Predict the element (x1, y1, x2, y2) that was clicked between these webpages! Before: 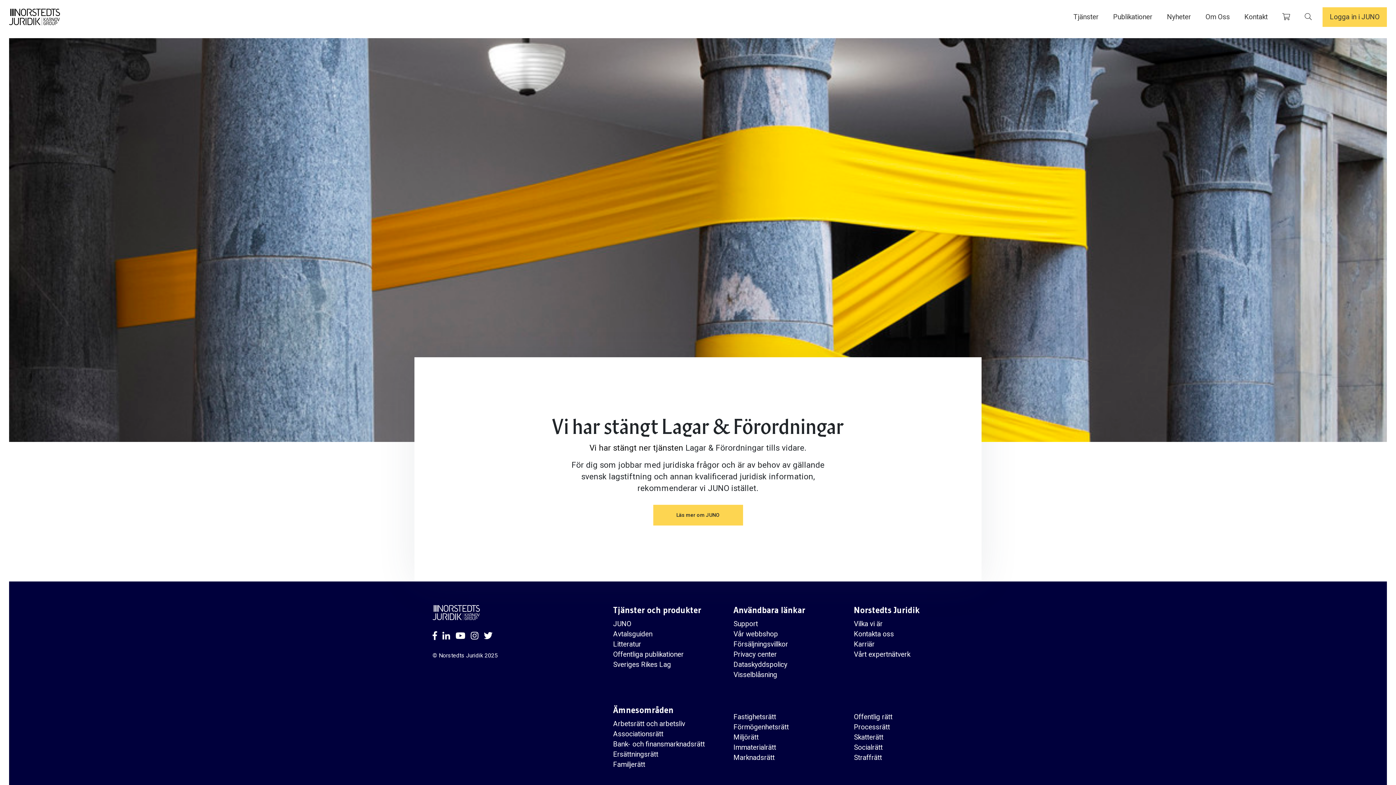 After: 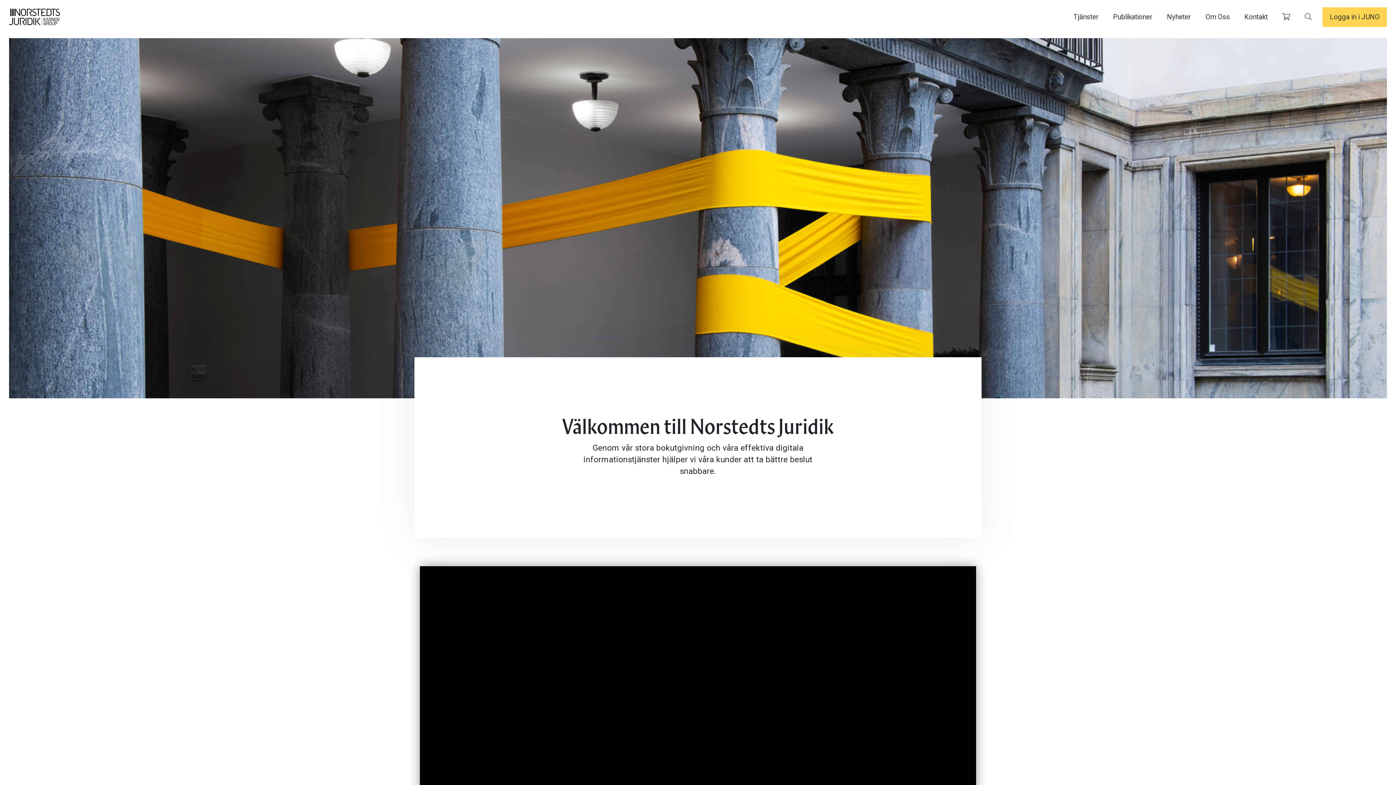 Action: bbox: (854, 741, 882, 753) label: Socialrätt